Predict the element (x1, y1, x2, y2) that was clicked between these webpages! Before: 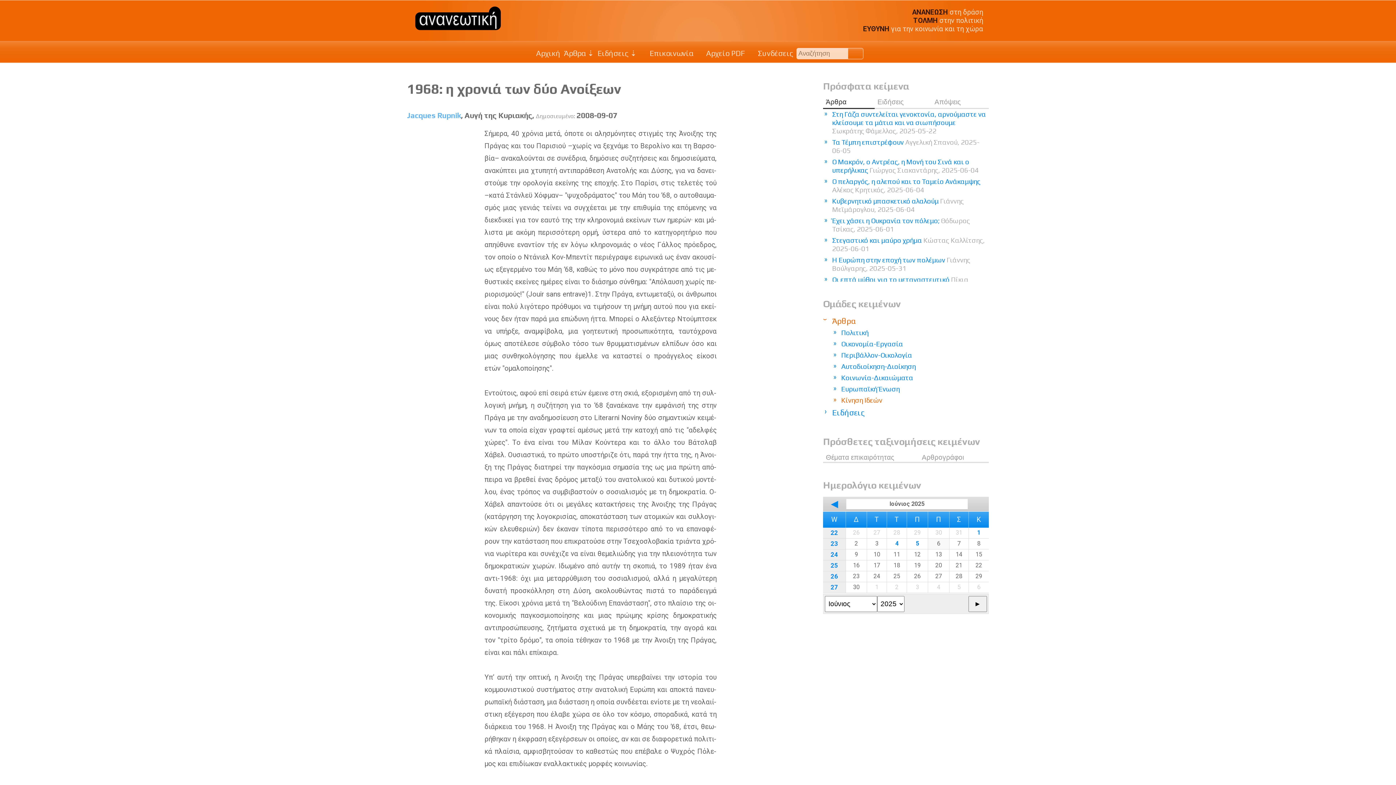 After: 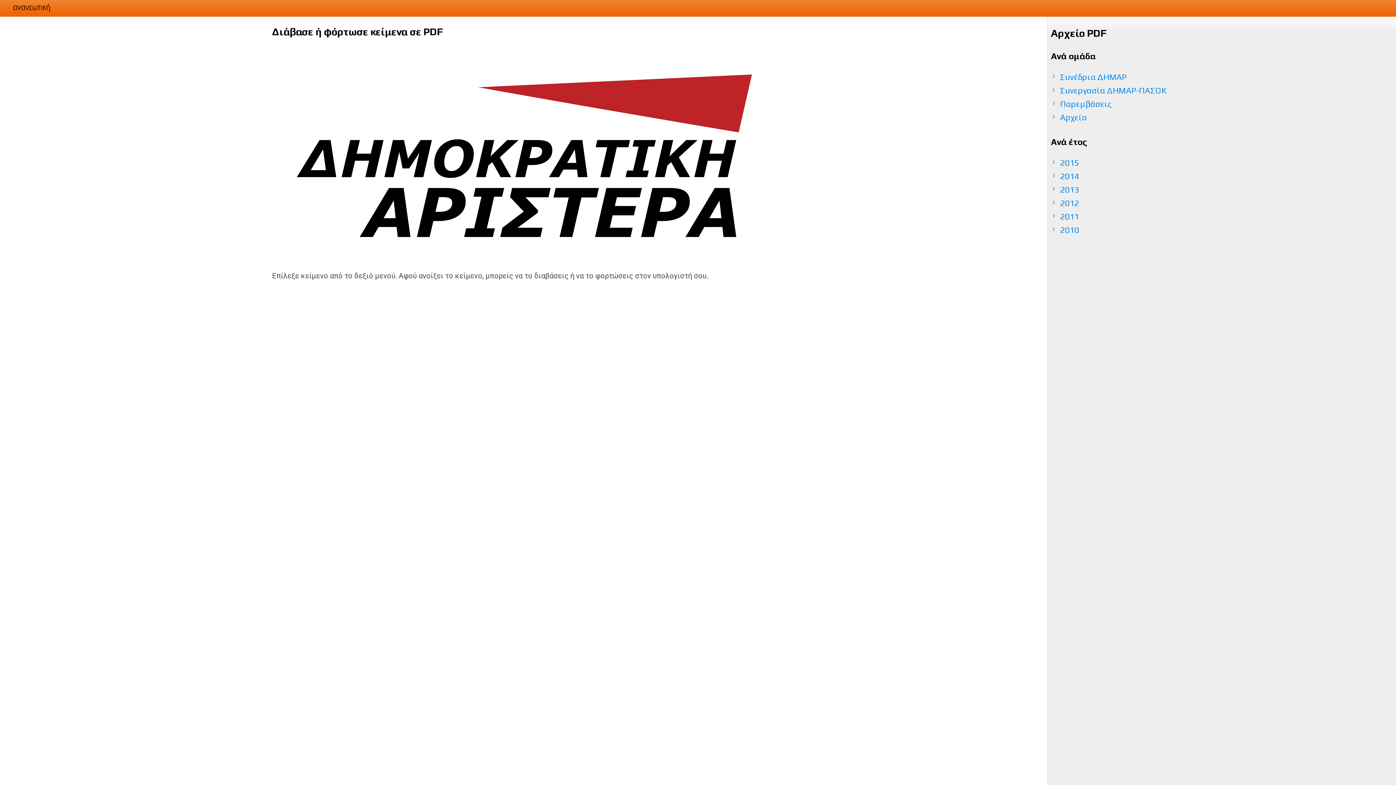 Action: bbox: (696, 48, 745, 58) label:  Αρχείο PDF